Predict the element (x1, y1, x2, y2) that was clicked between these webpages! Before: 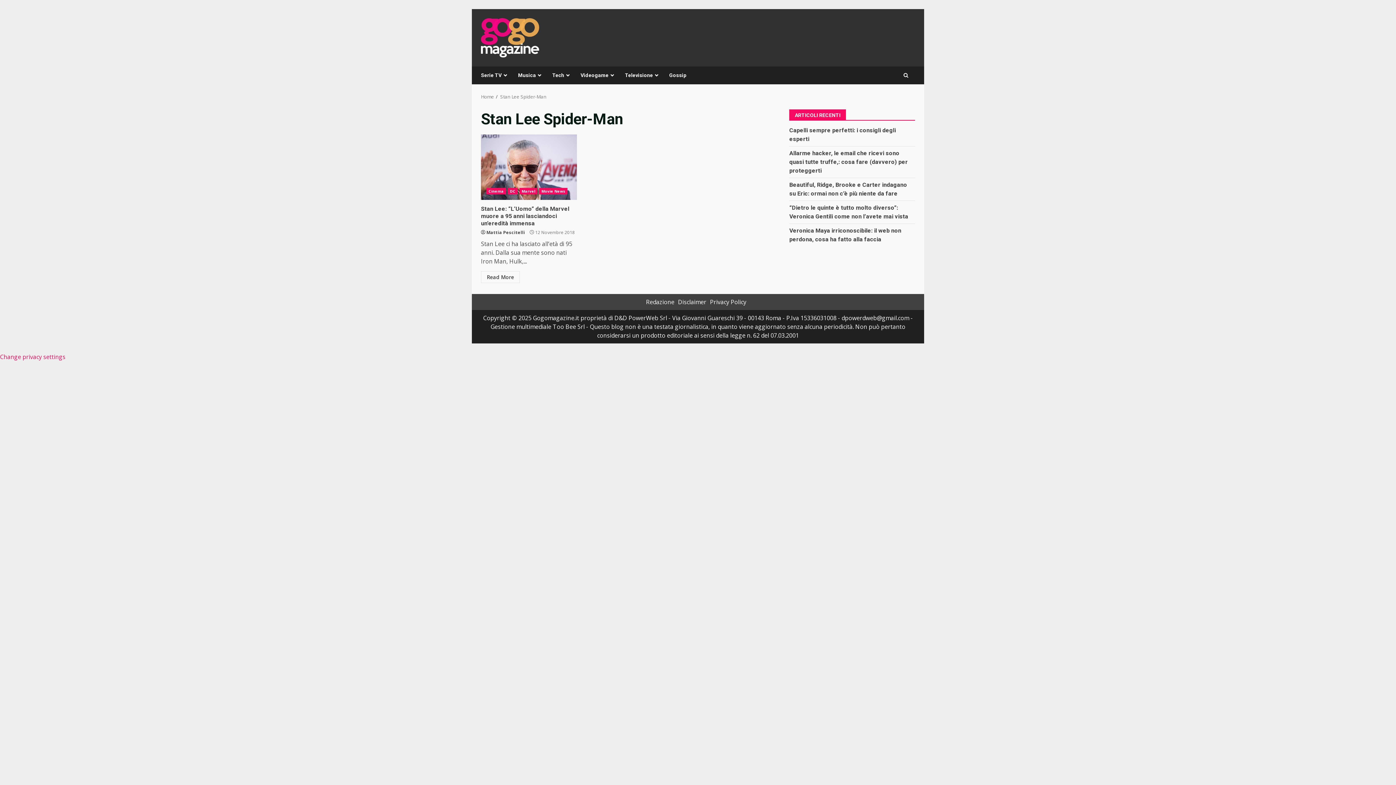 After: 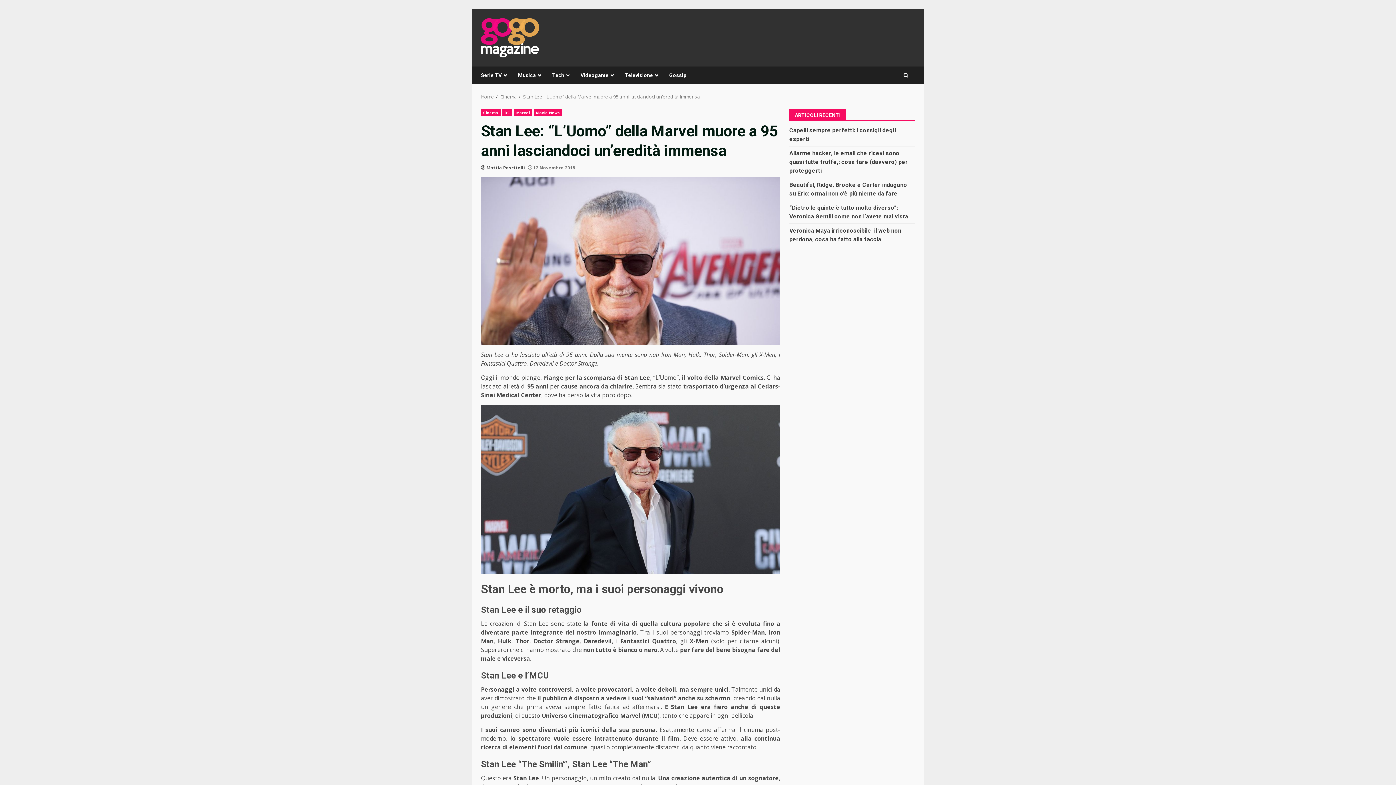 Action: label: Stan Lee: “L’Uomo” della Marvel muore a 95 anni lasciandoci un’eredità immensa bbox: (481, 134, 577, 200)